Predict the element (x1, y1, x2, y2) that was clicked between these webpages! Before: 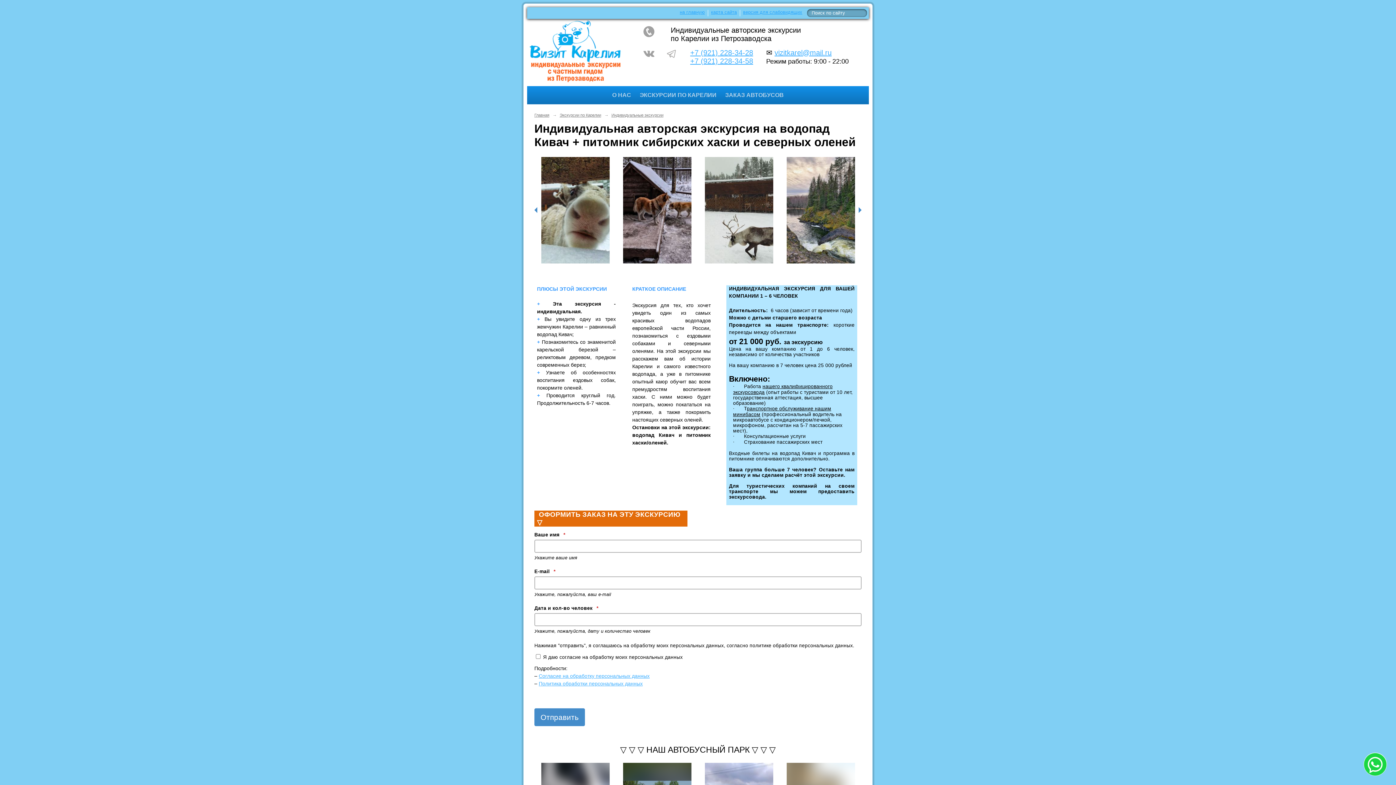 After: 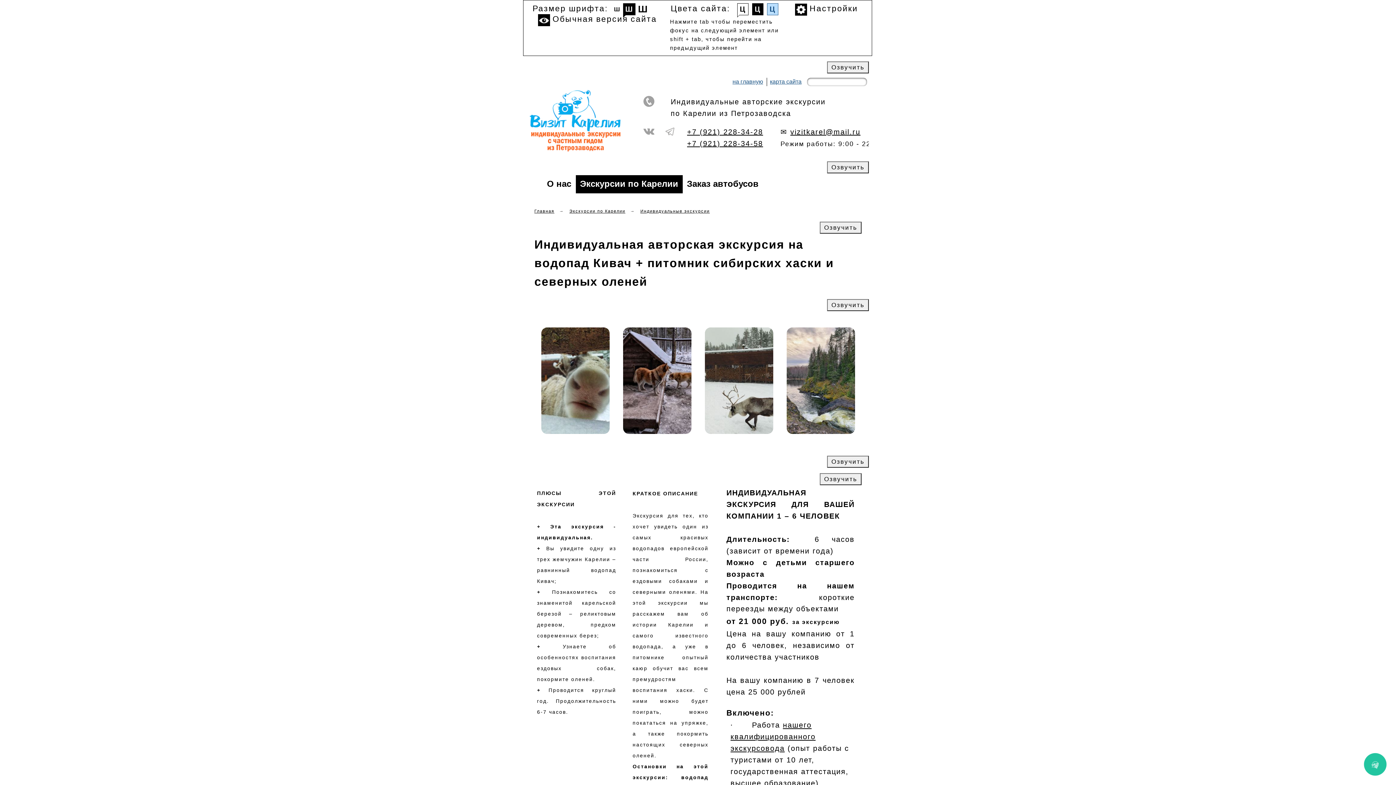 Action: label: версия для слабовидящих bbox: (743, 9, 802, 14)